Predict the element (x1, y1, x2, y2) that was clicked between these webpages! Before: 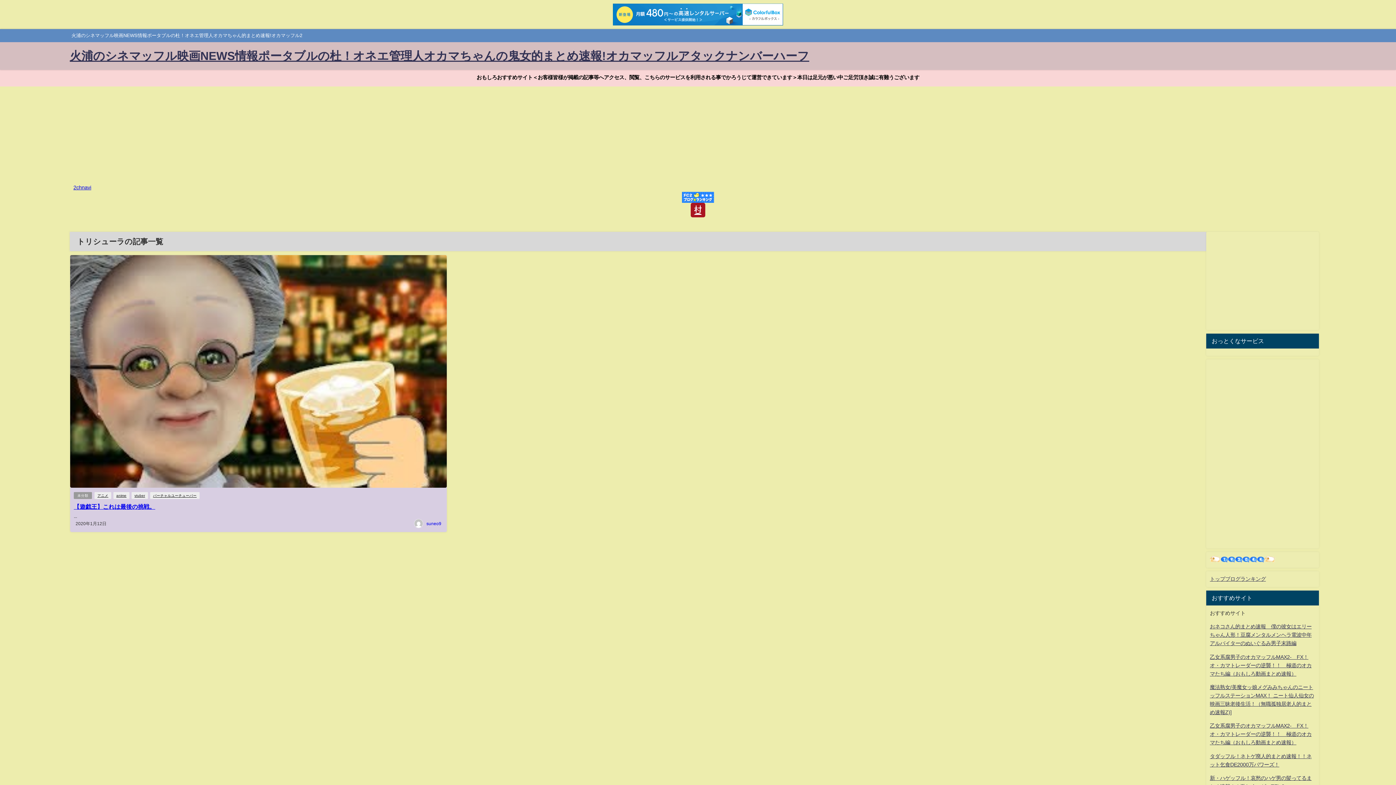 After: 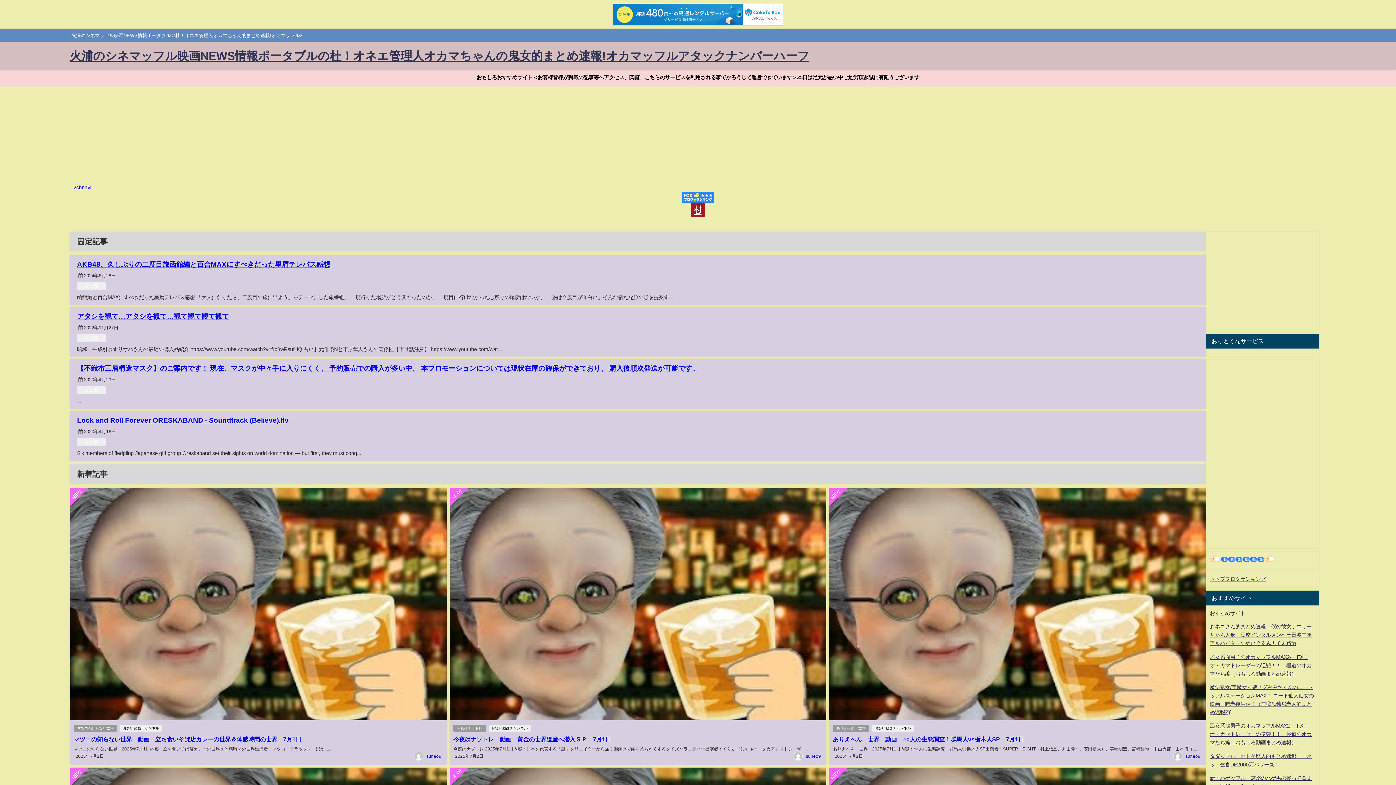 Action: label: 火浦のシネマッフル映画NEWS情報ポータブルの杜！オネエ管理人オカマちゃんの鬼女的まとめ速報!オカマッフルアタックナンバーハーフ bbox: (69, 42, 809, 69)